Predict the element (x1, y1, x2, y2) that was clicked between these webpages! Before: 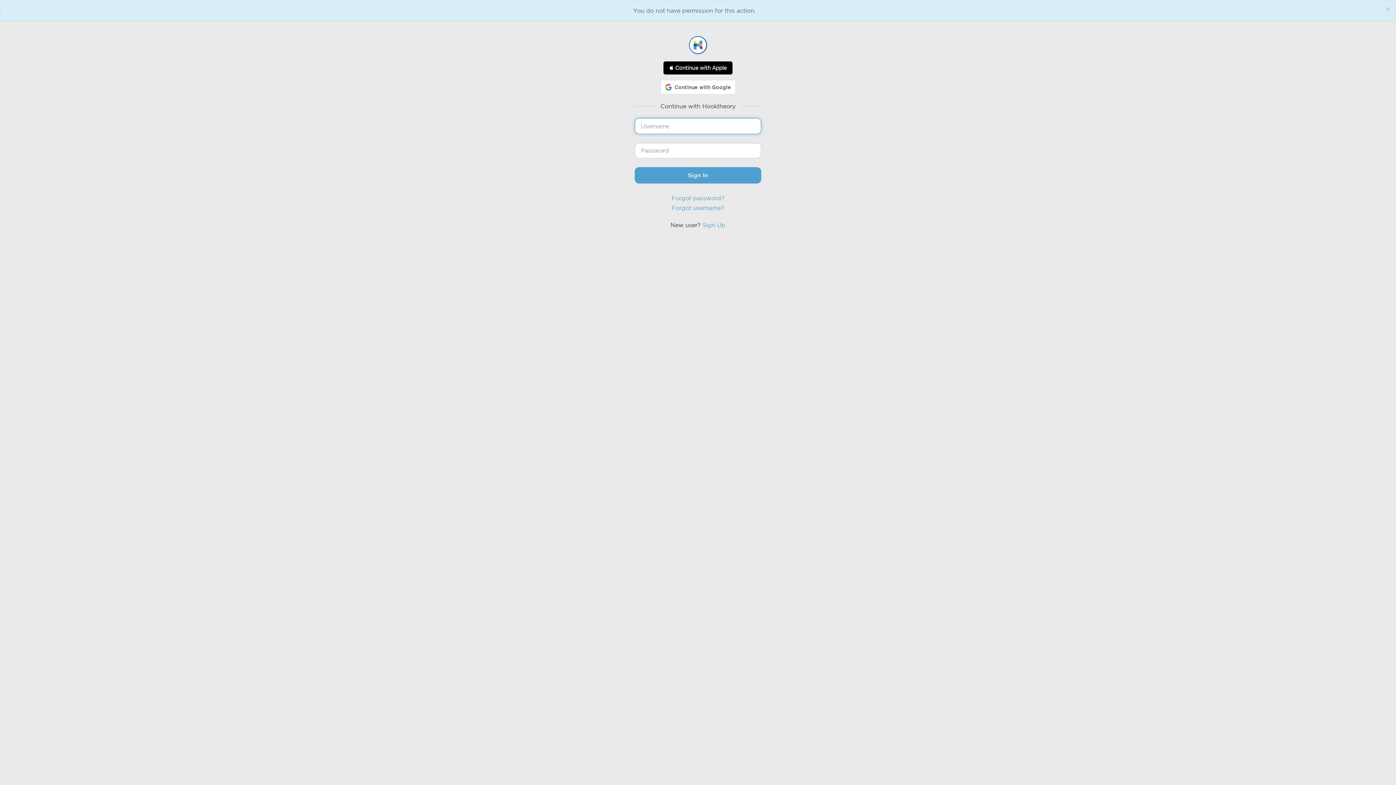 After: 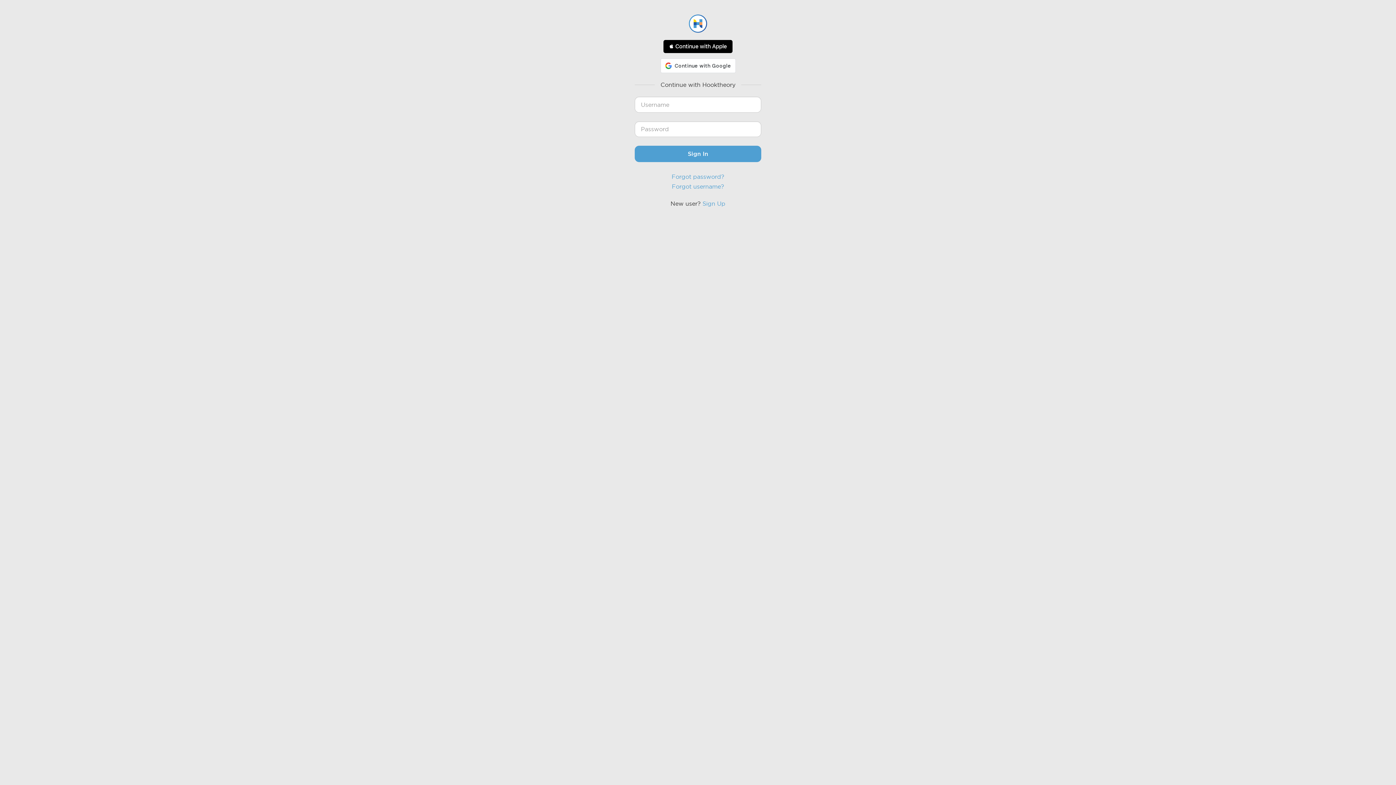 Action: bbox: (1385, 5, 1390, 13) label: Close